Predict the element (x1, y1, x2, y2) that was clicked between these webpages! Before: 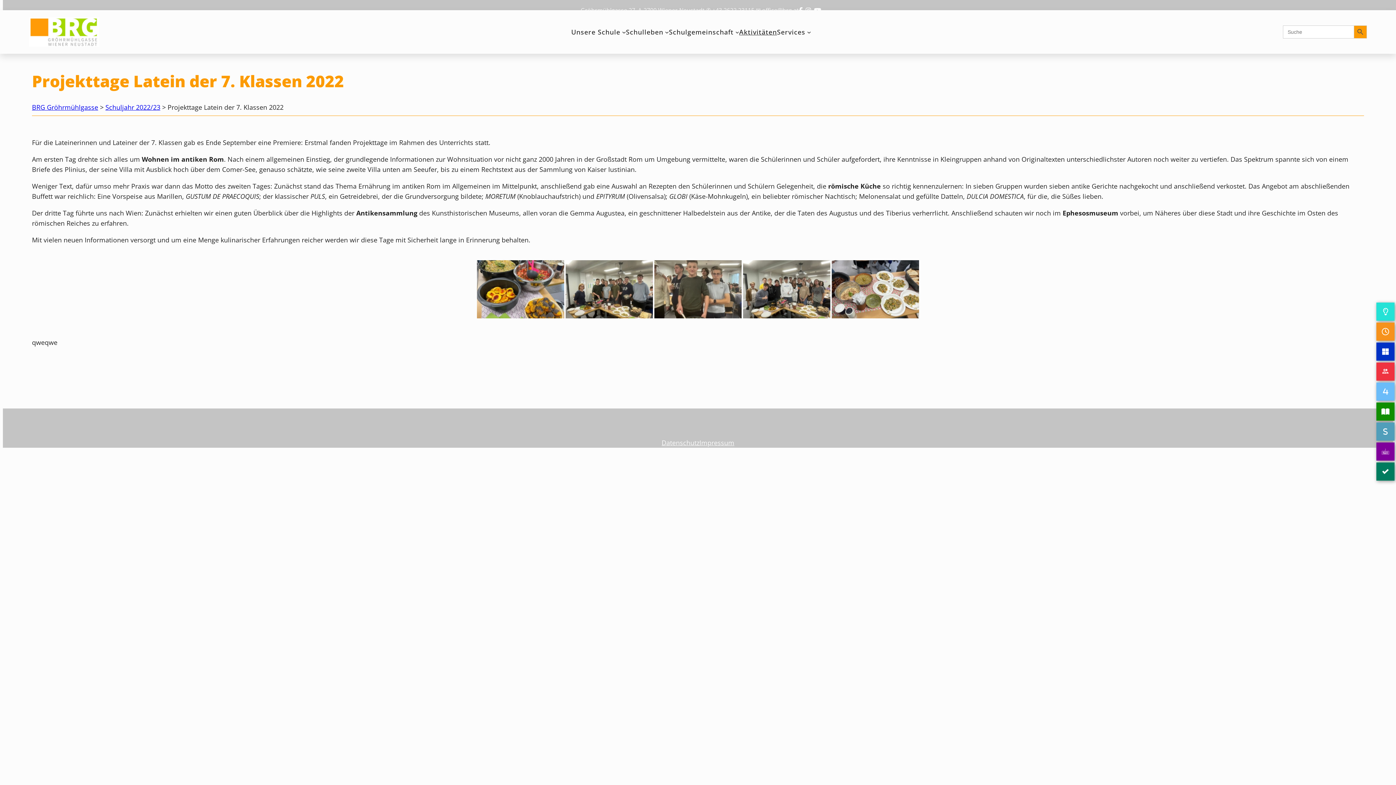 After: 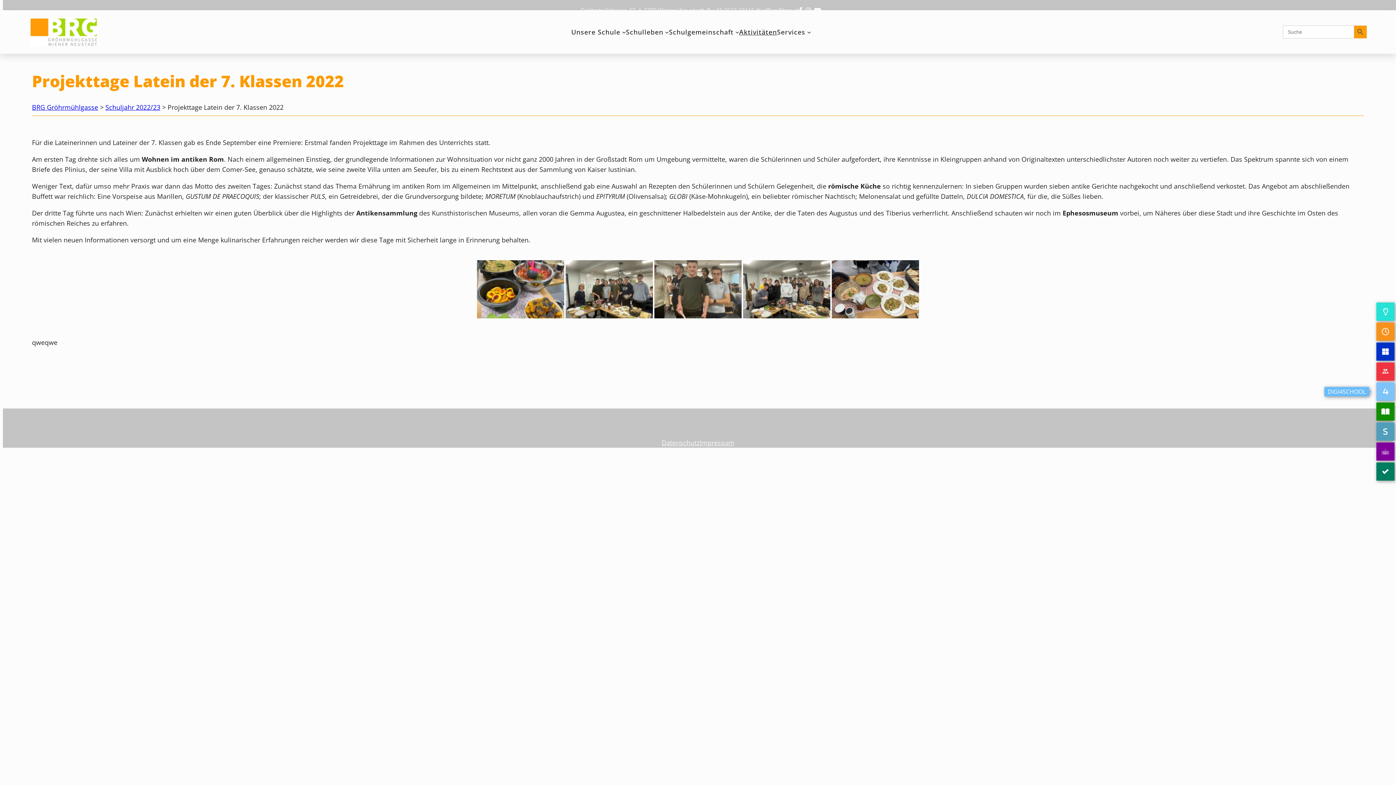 Action: bbox: (1376, 382, 1394, 400)